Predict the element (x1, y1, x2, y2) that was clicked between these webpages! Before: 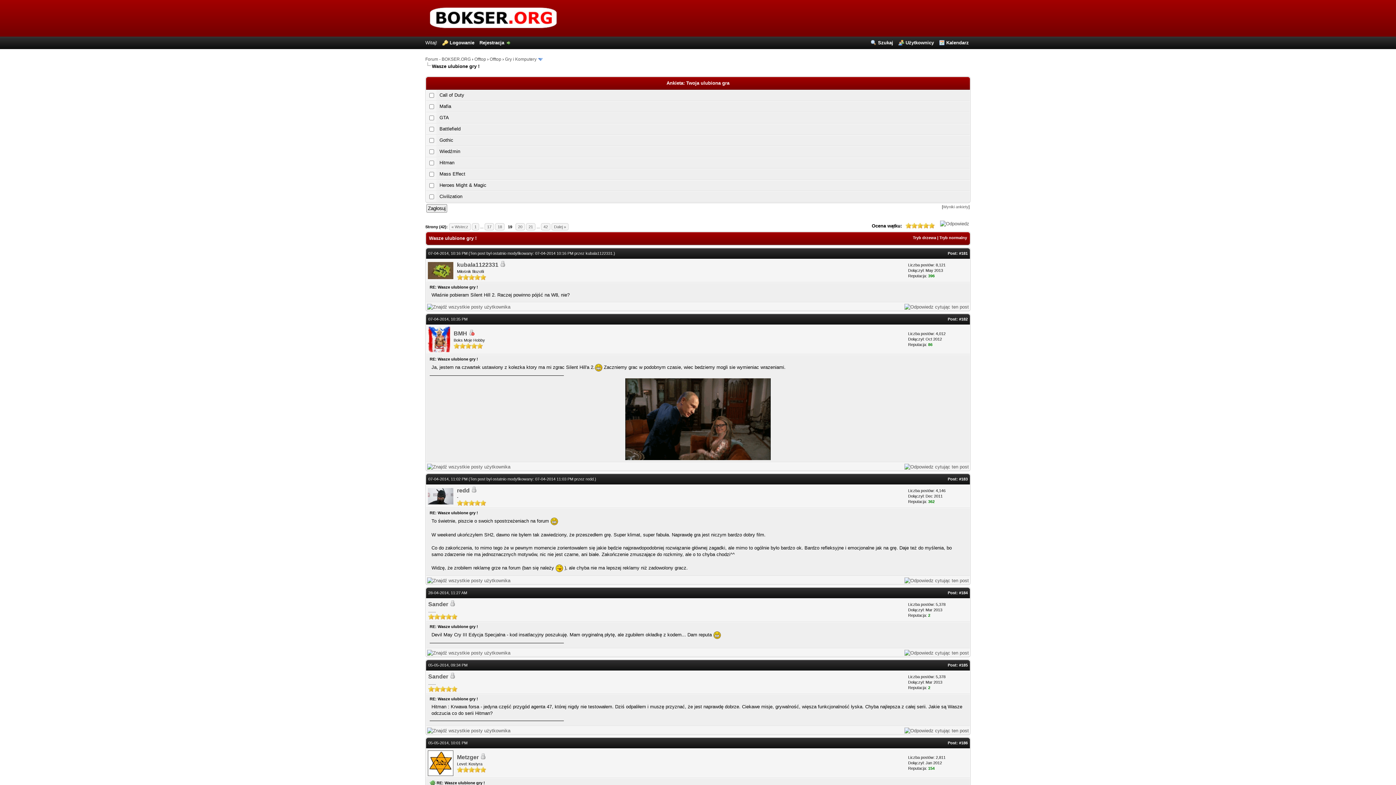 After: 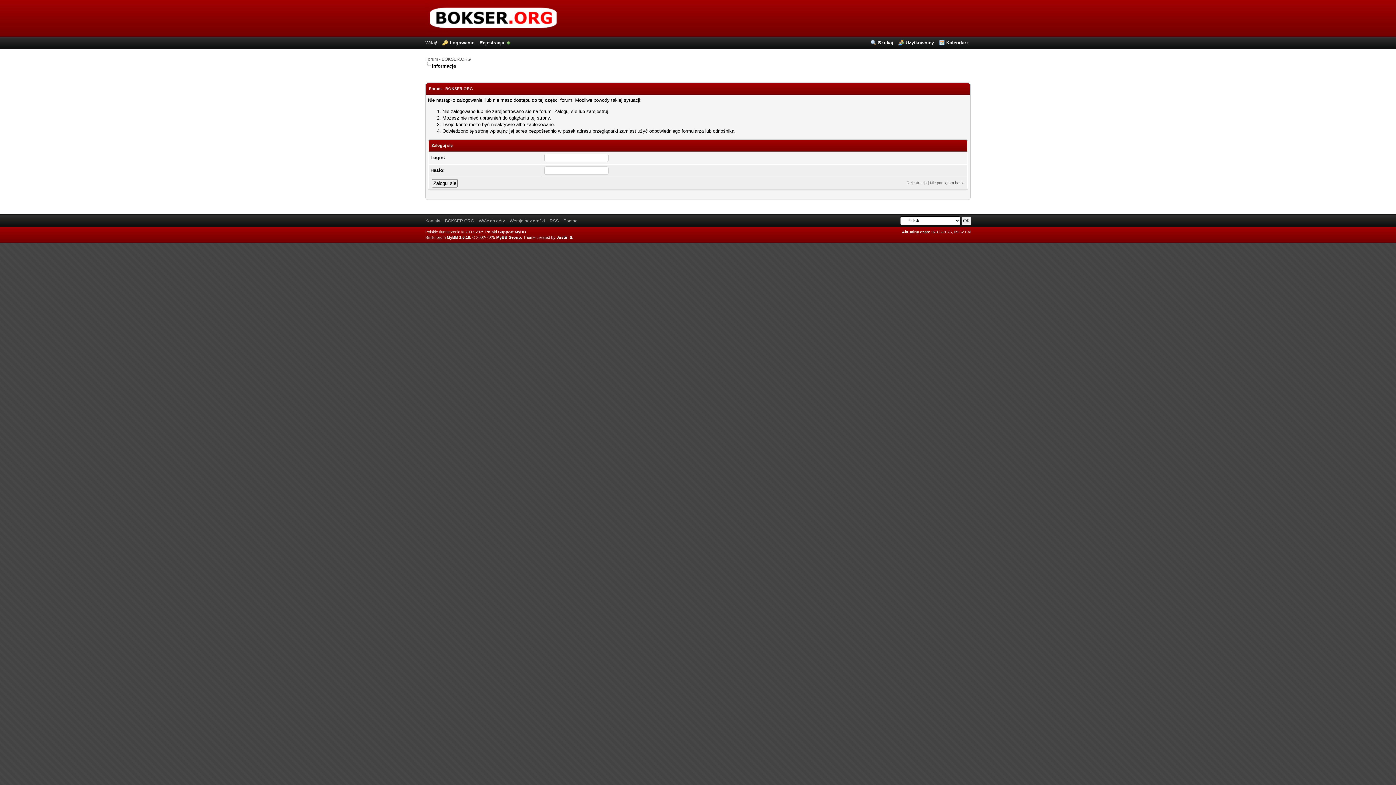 Action: bbox: (904, 464, 969, 469)